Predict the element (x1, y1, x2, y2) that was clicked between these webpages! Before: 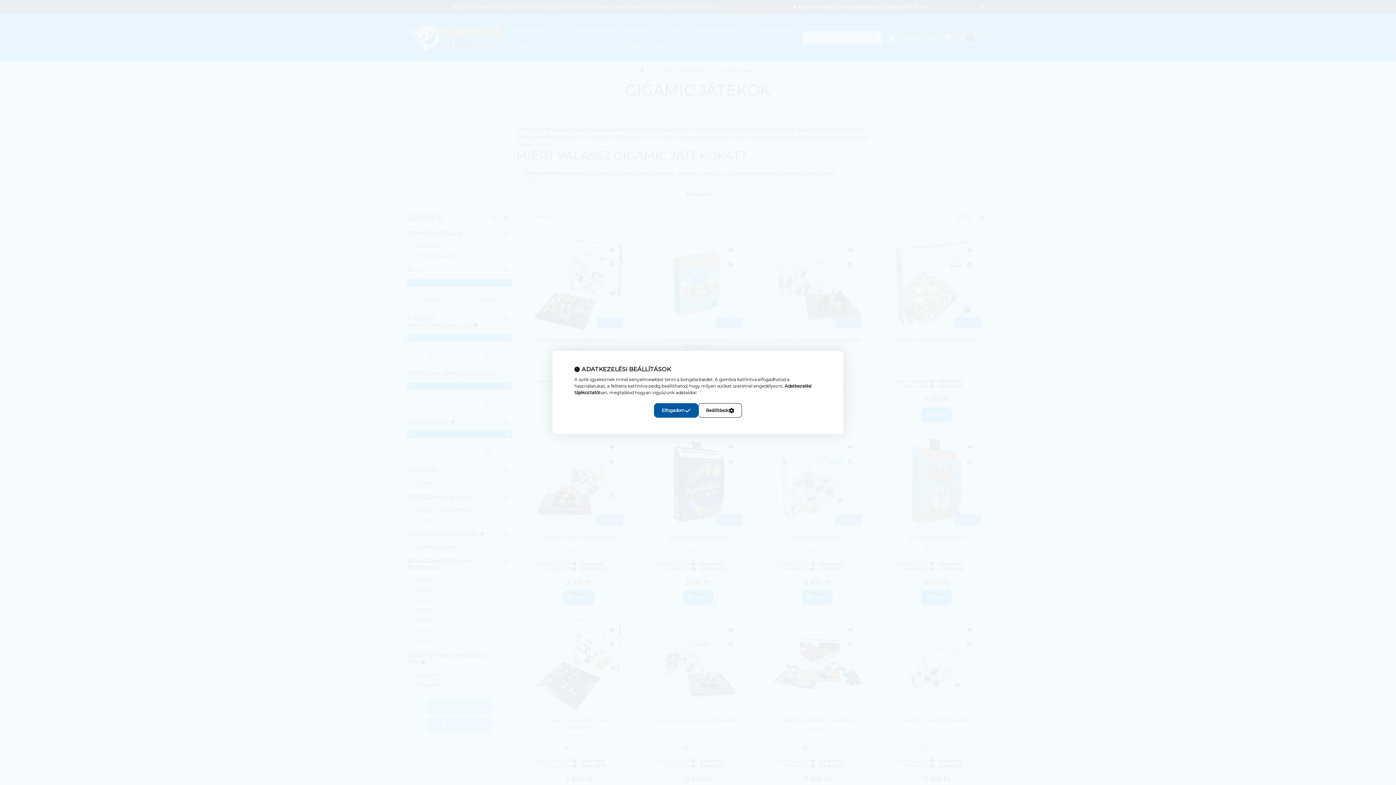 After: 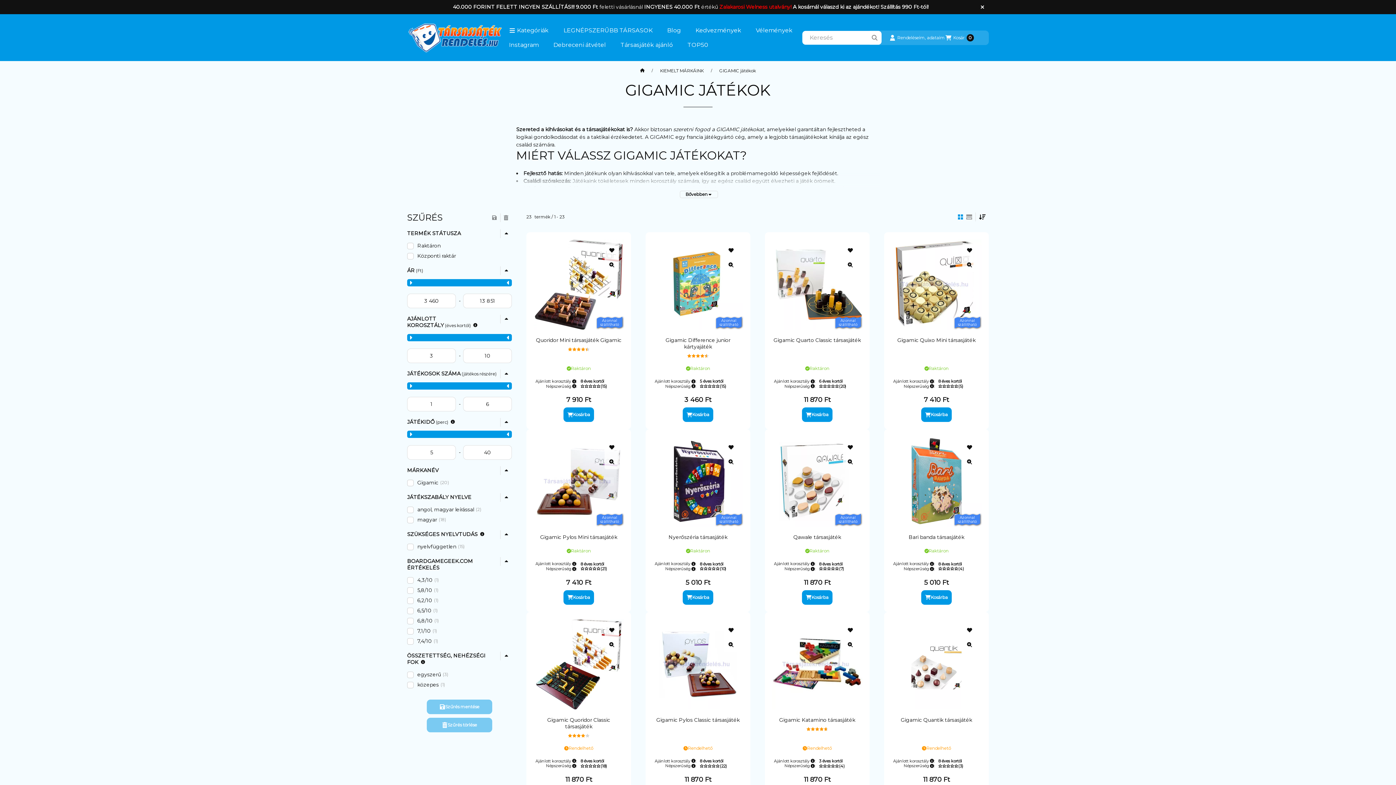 Action: label: Elfogadom bbox: (654, 403, 698, 418)